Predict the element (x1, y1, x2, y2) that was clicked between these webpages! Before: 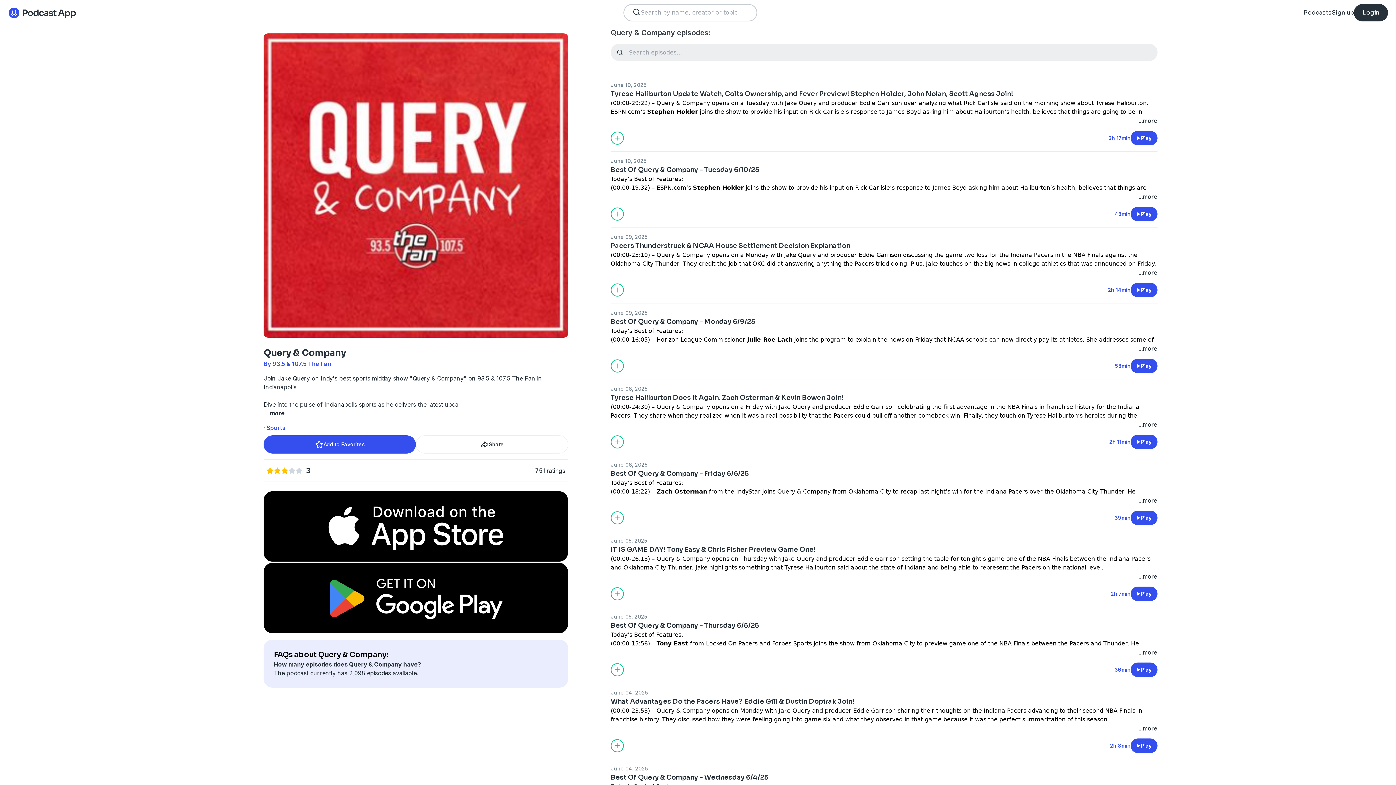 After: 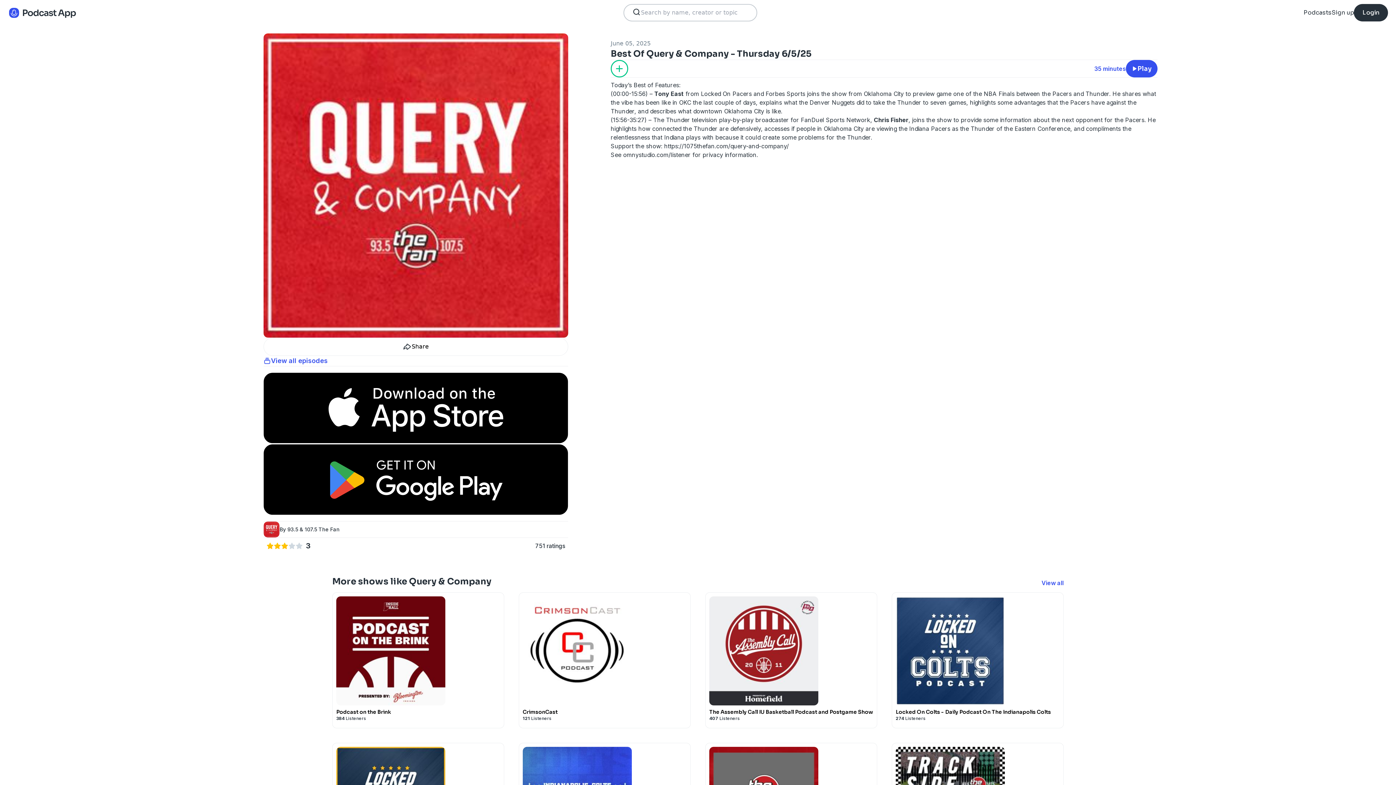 Action: label: June 05, 2025 bbox: (610, 613, 1157, 620)